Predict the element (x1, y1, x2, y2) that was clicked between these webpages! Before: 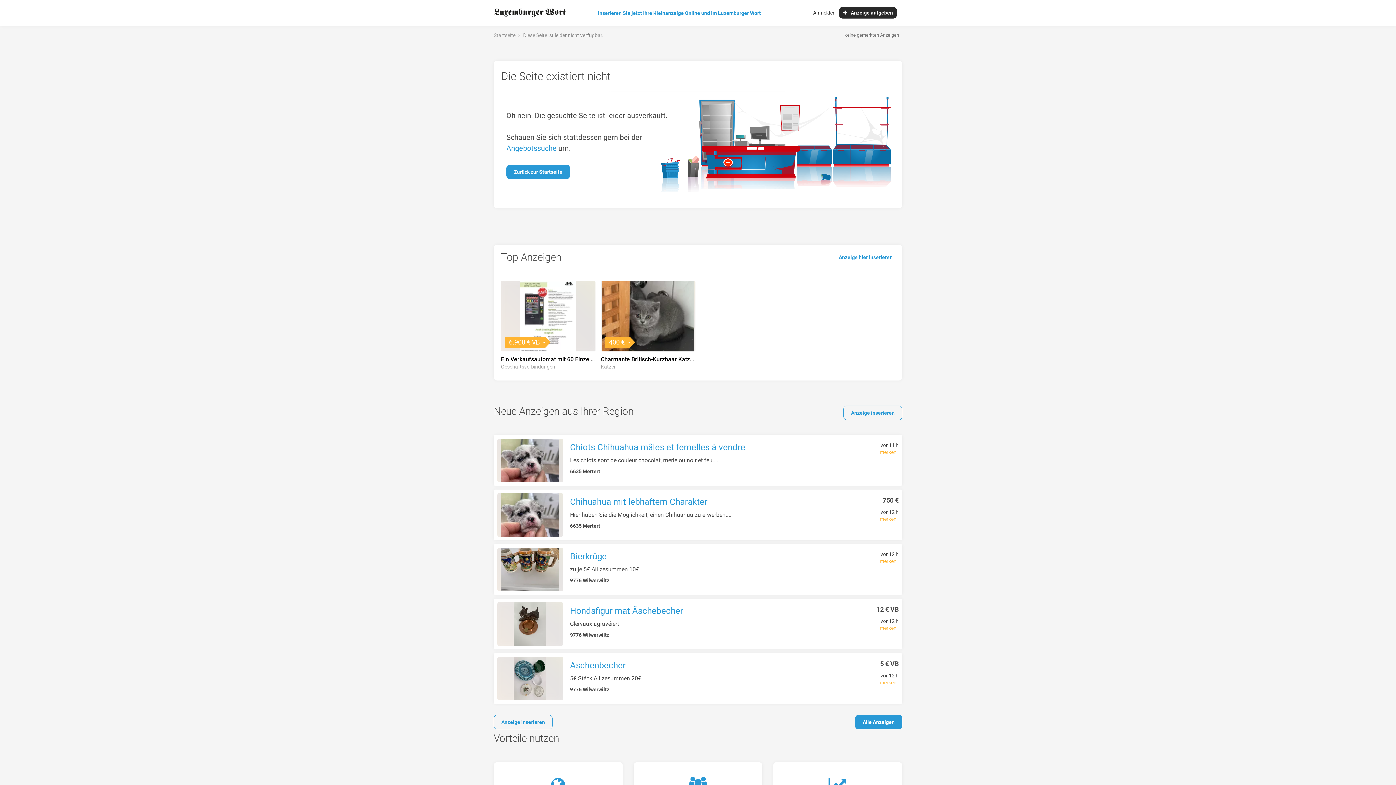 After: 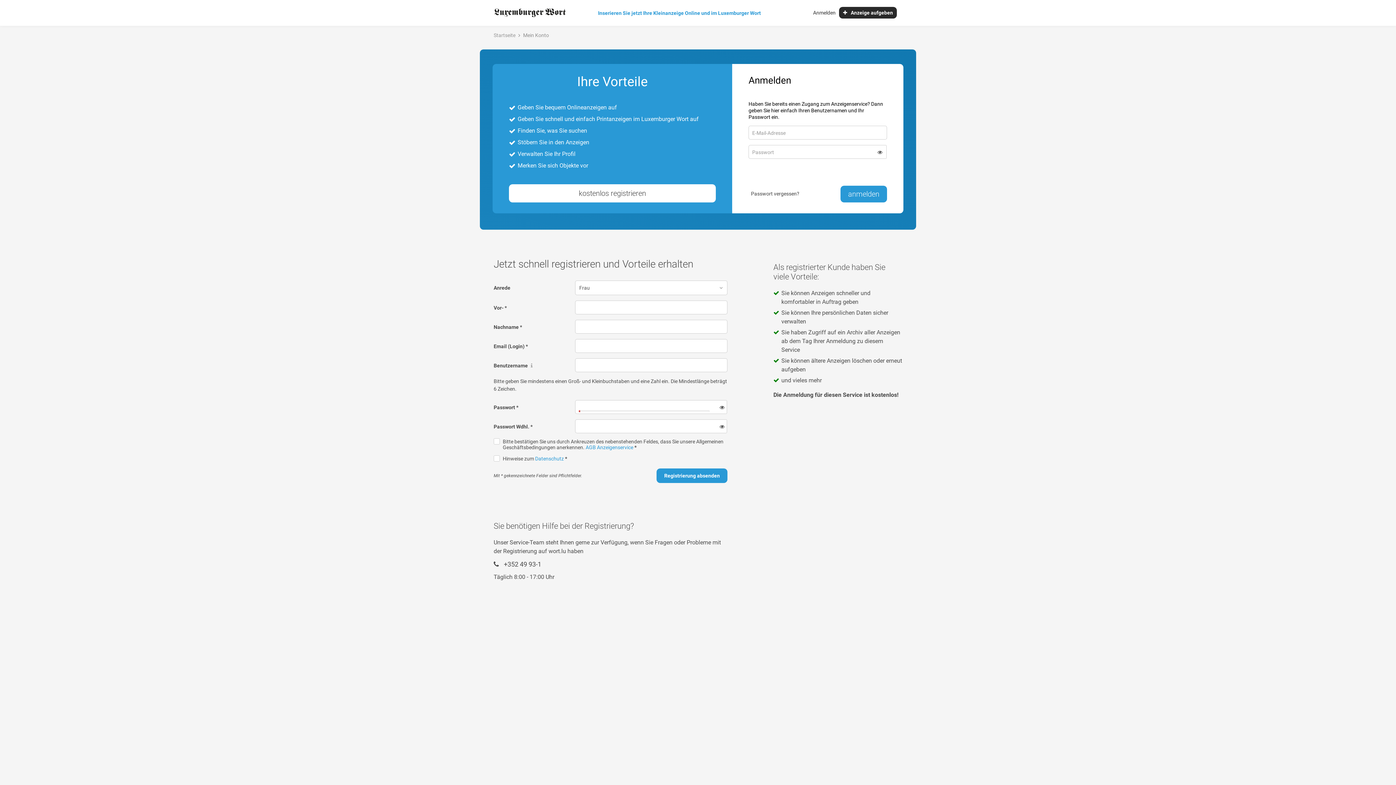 Action: bbox: (810, 6, 838, 18) label: Anmelden